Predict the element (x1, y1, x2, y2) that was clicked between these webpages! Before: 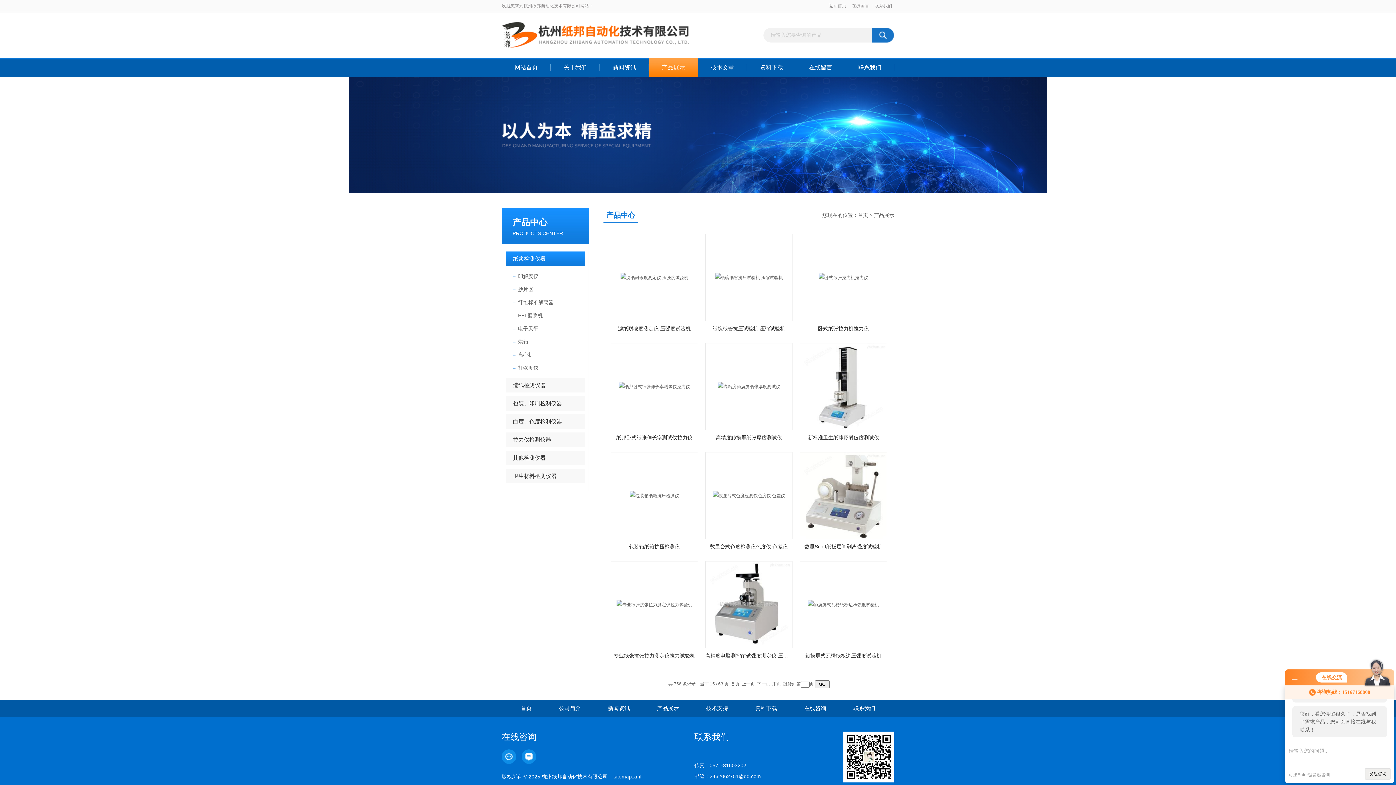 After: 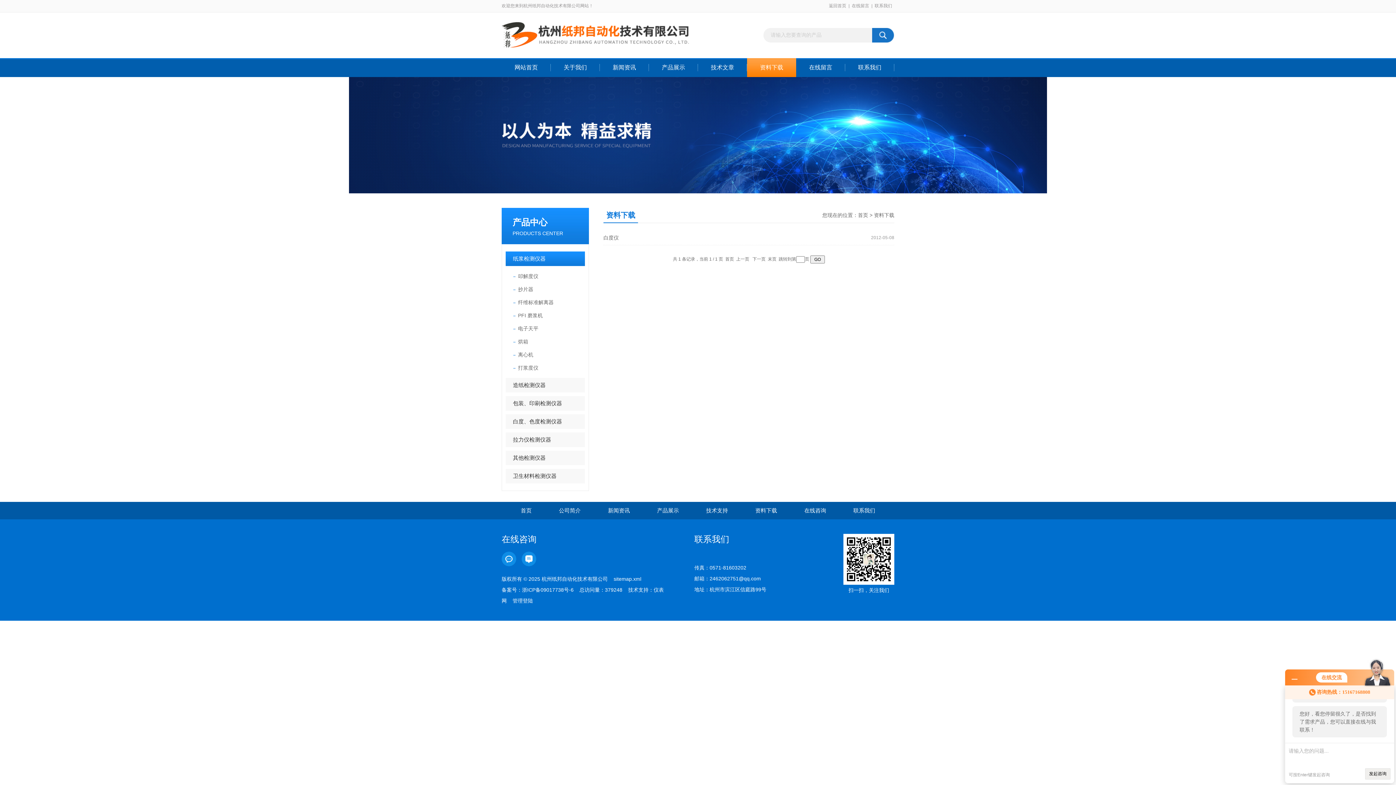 Action: bbox: (747, 58, 796, 77) label: 资料下载